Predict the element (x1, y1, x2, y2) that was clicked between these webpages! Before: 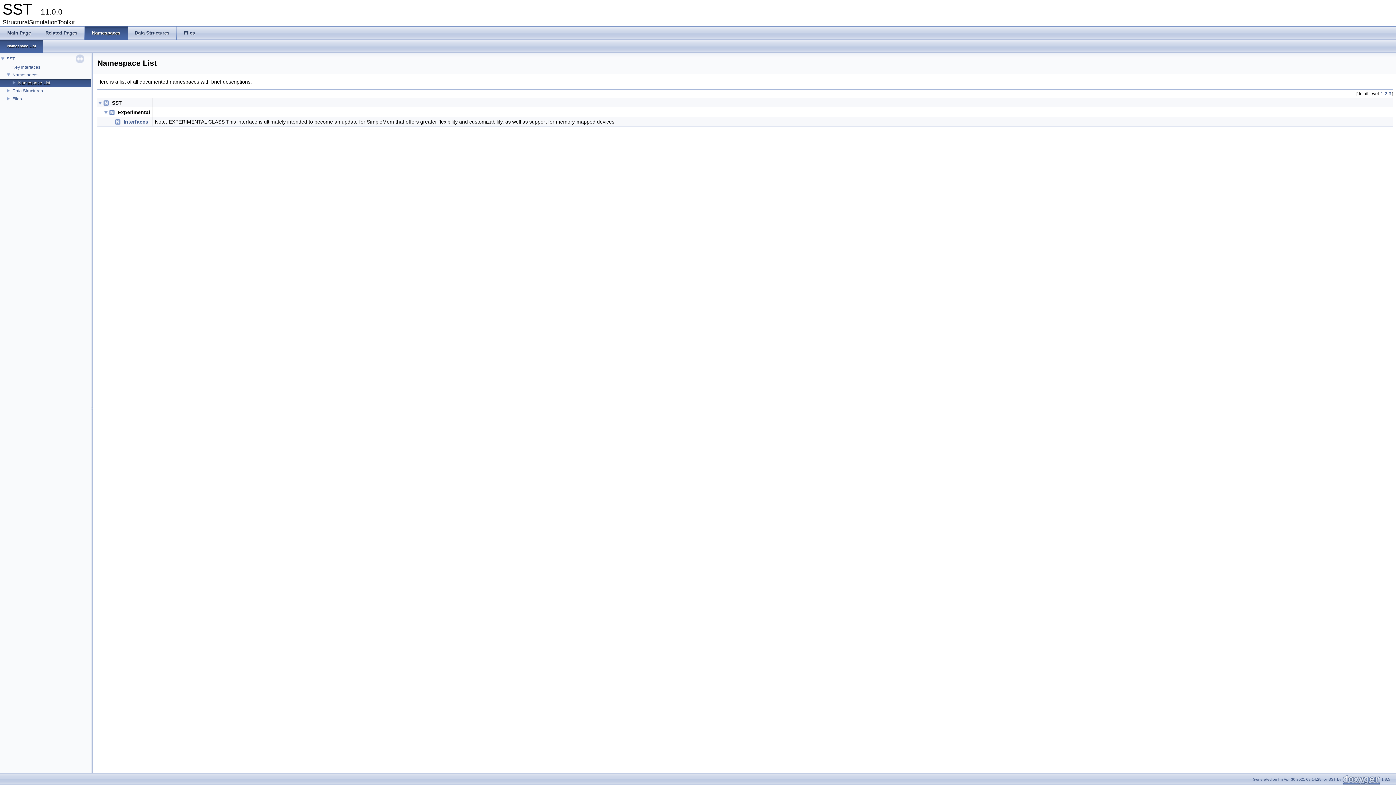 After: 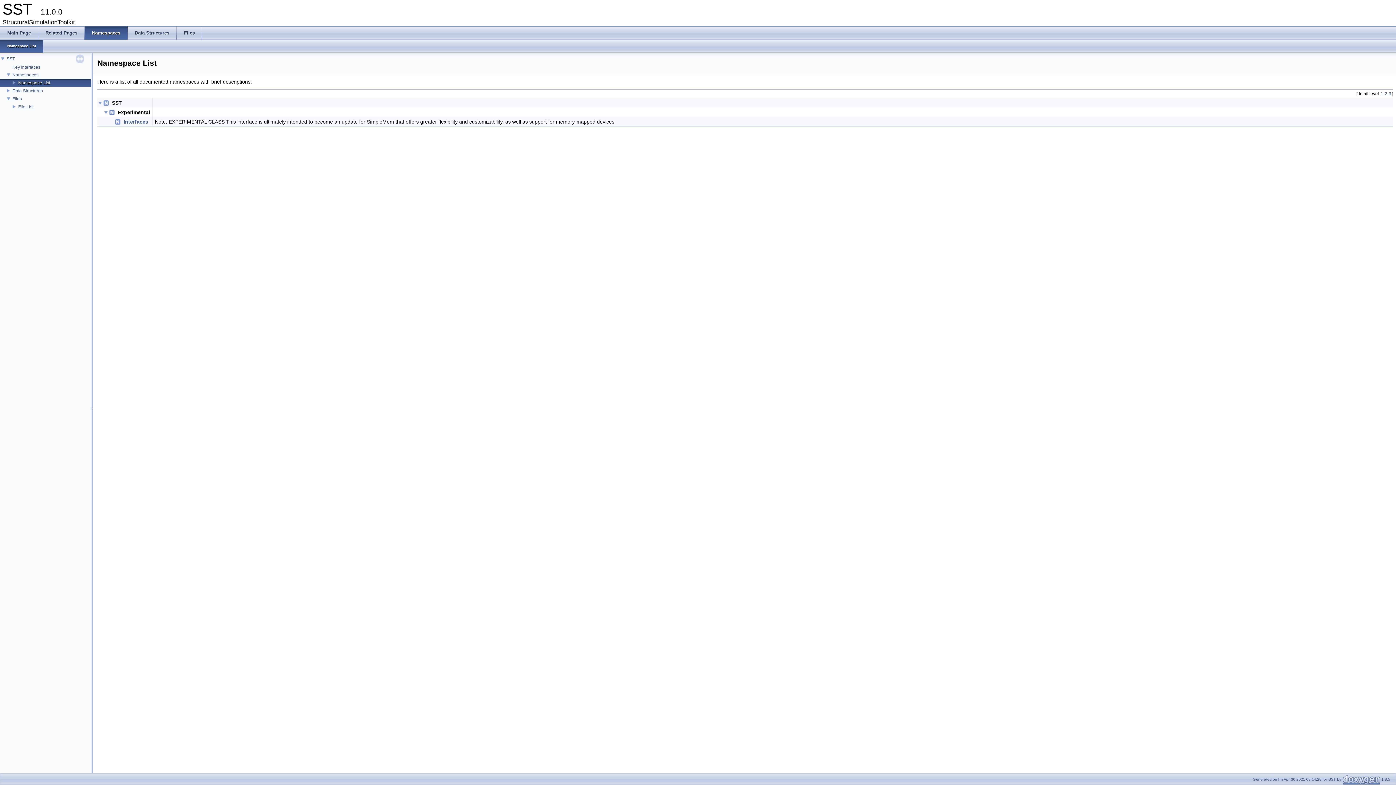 Action: bbox: (0, 95, 11, 101)